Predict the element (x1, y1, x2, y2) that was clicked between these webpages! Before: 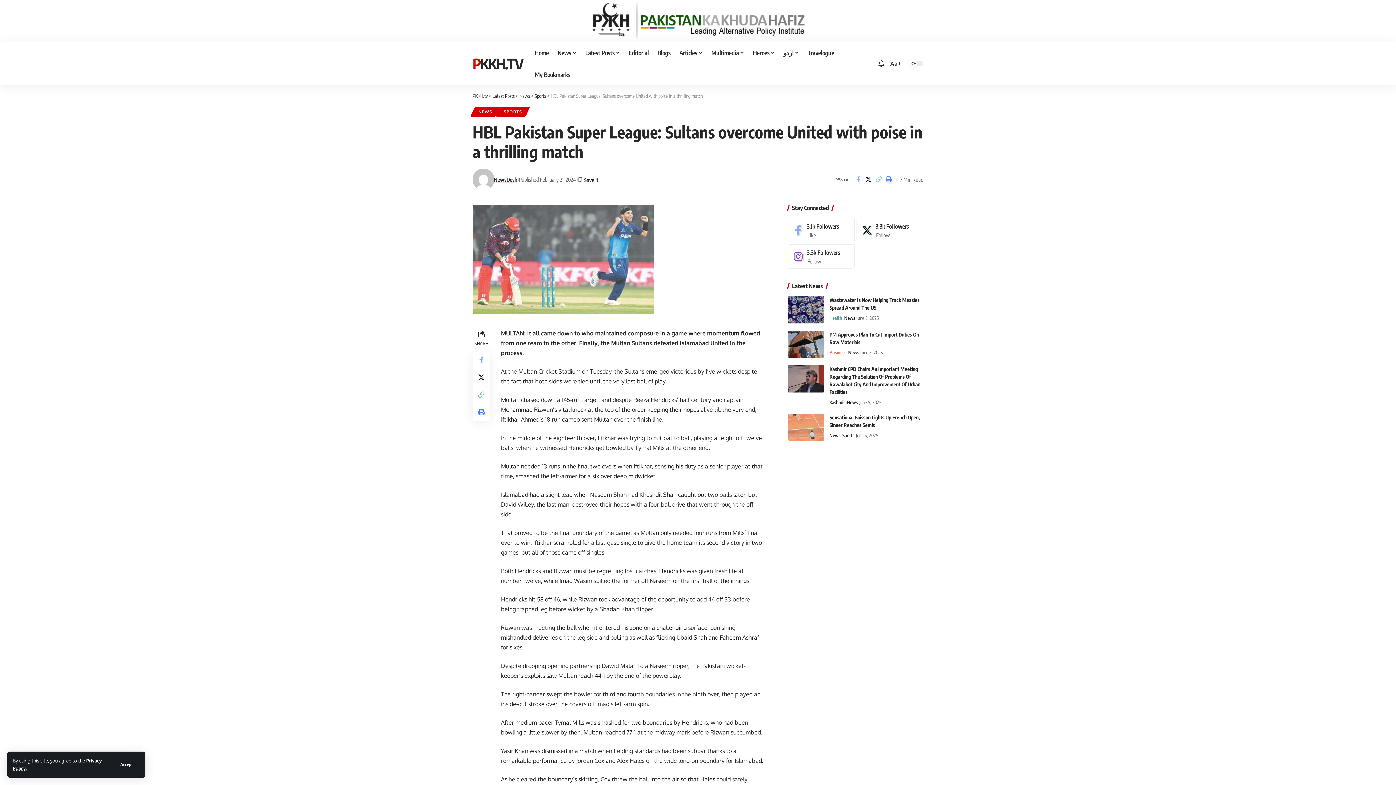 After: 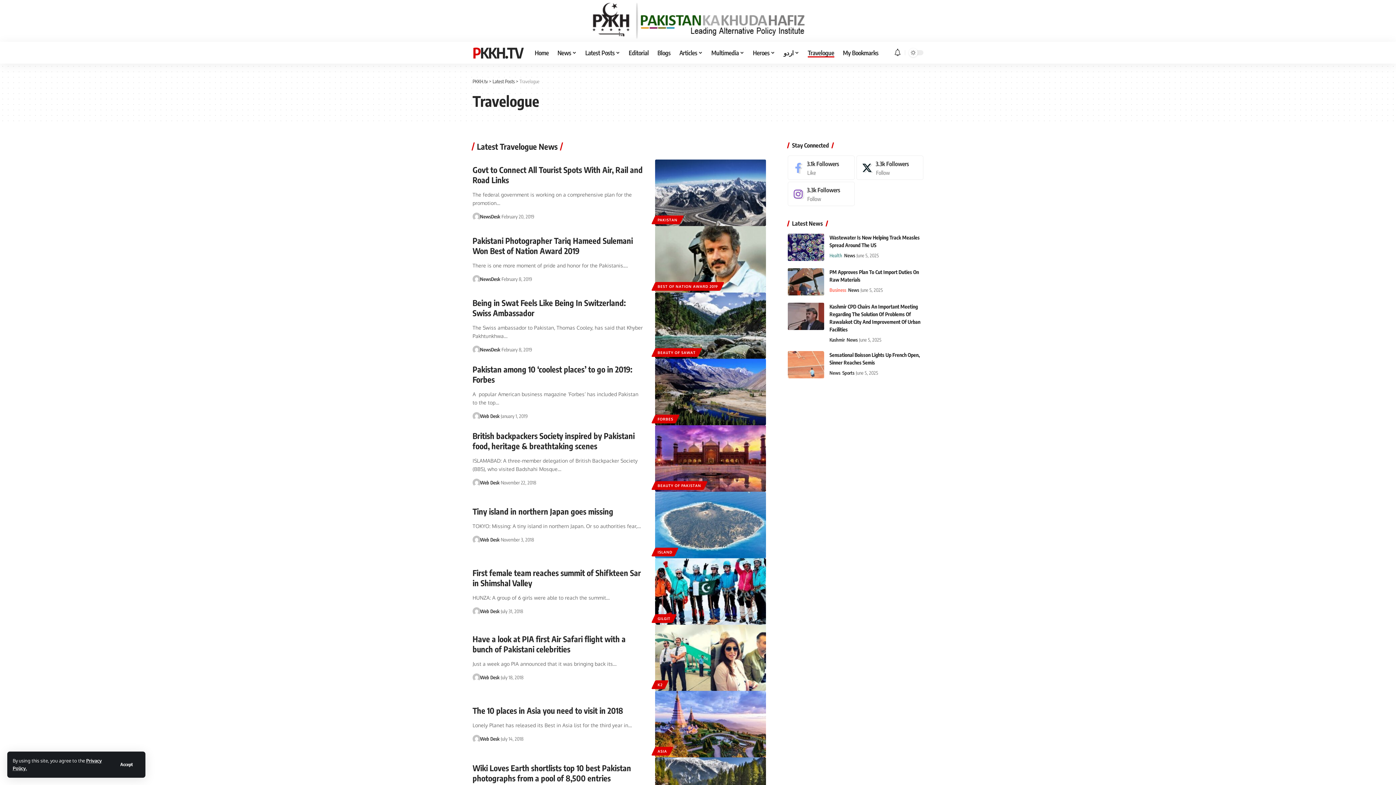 Action: label: Travelogue bbox: (803, 41, 838, 63)